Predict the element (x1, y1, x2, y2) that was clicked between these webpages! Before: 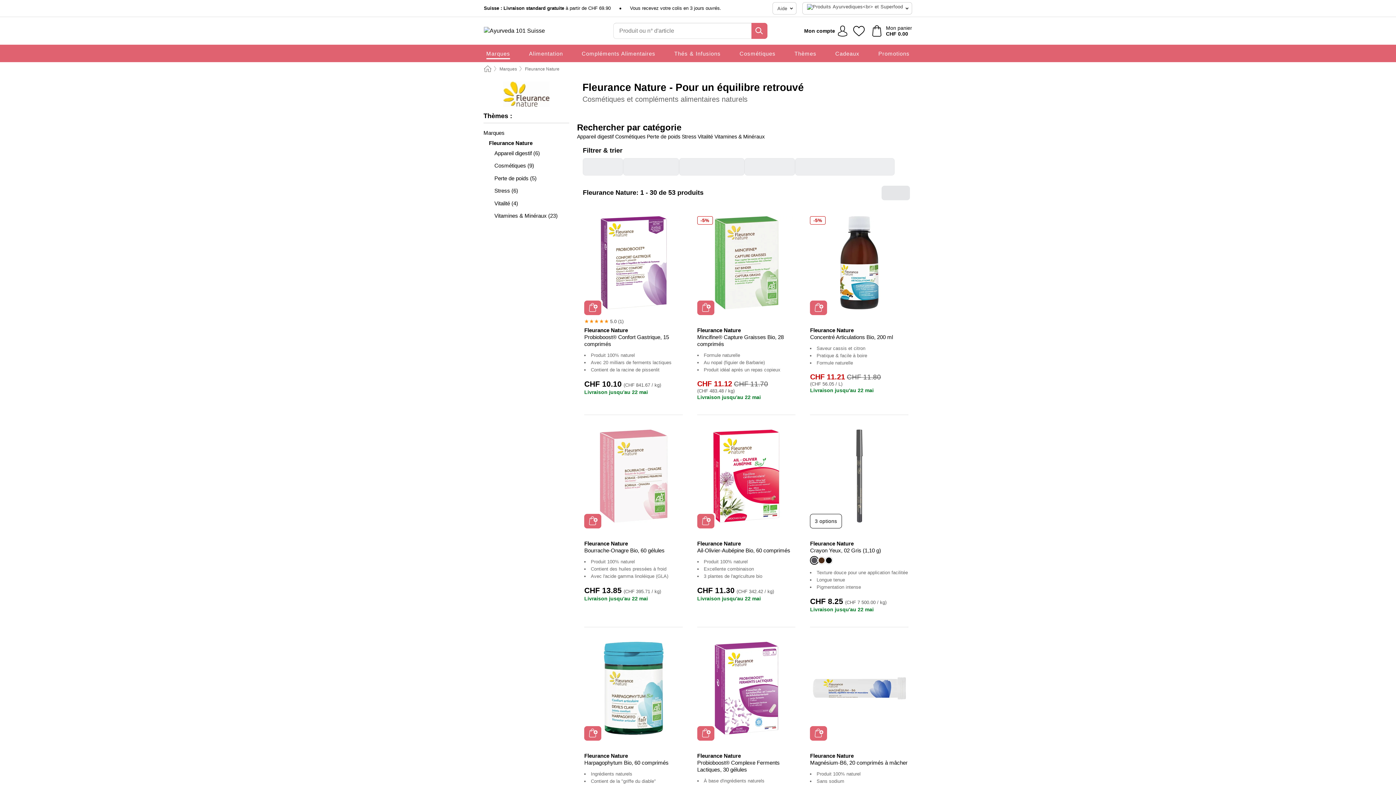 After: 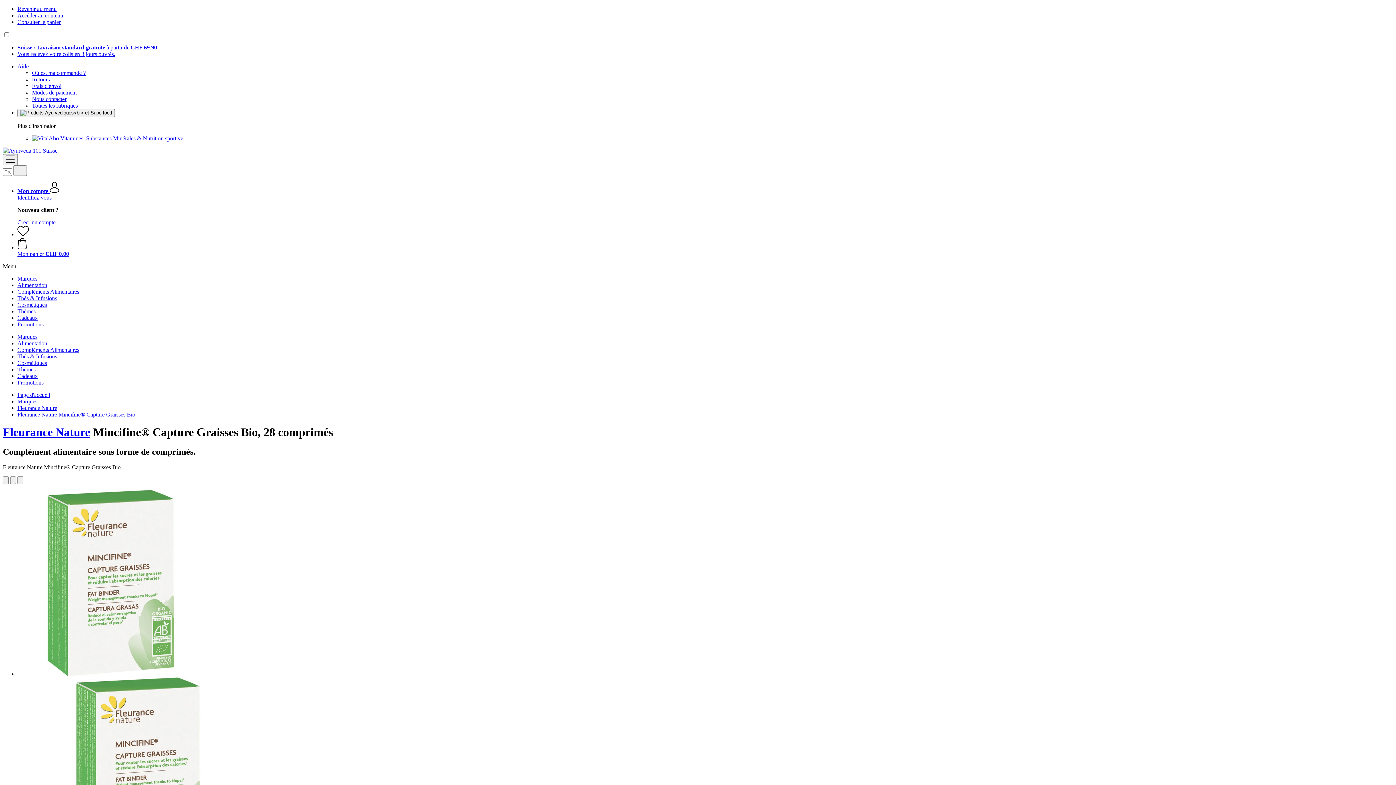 Action: bbox: (697, 326, 795, 347) label: Fleurance Nature
Mincifine® Capture Graisses Bio, 28 comprimés